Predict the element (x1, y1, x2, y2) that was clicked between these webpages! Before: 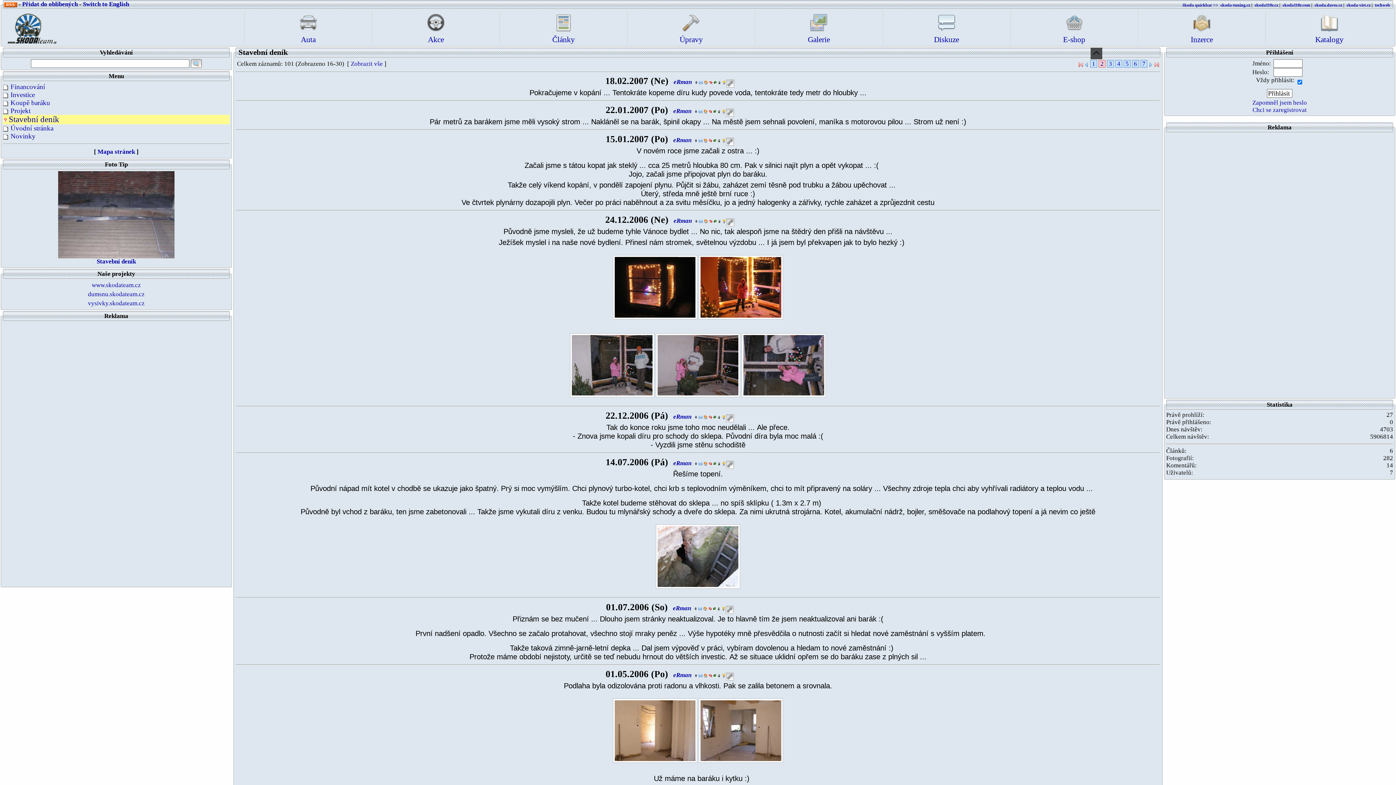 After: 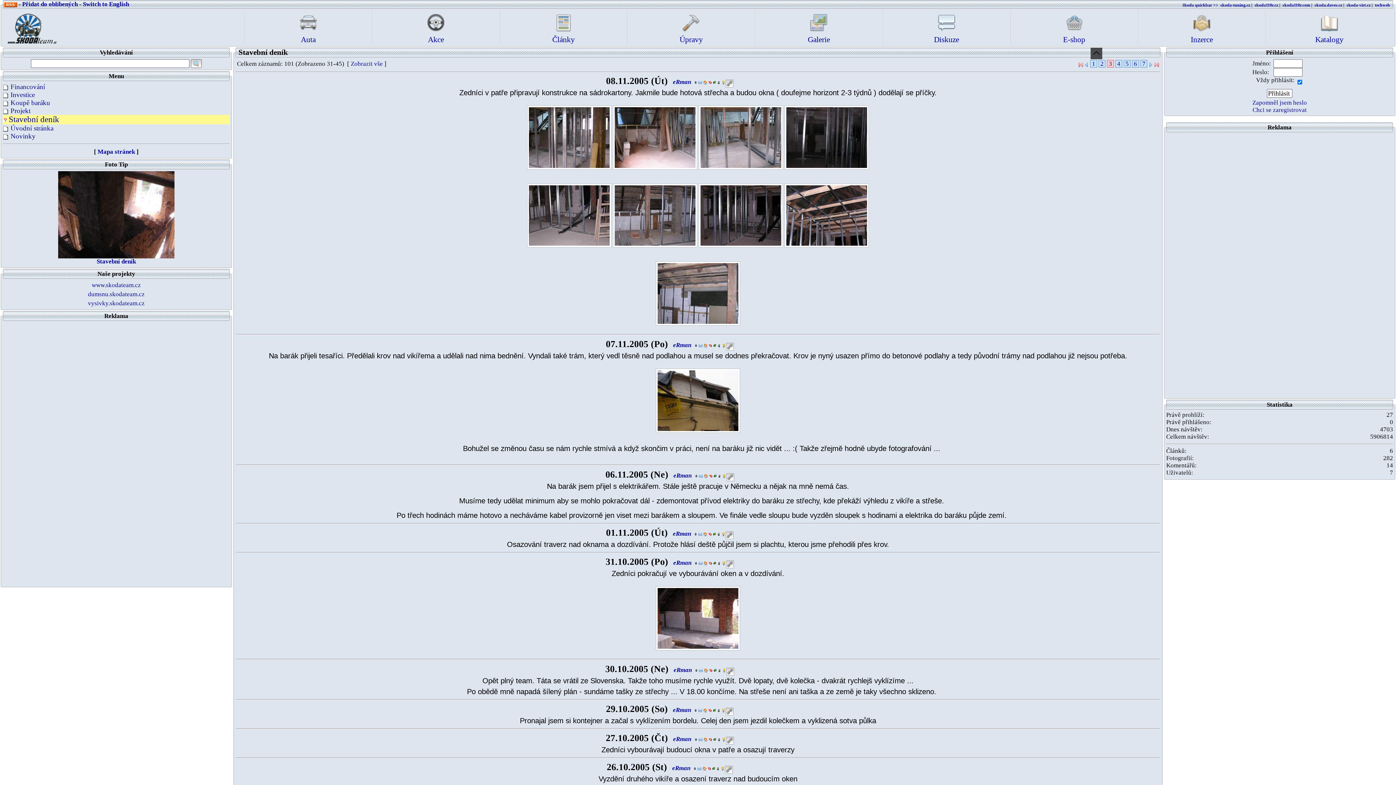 Action: bbox: (1149, 60, 1153, 67)